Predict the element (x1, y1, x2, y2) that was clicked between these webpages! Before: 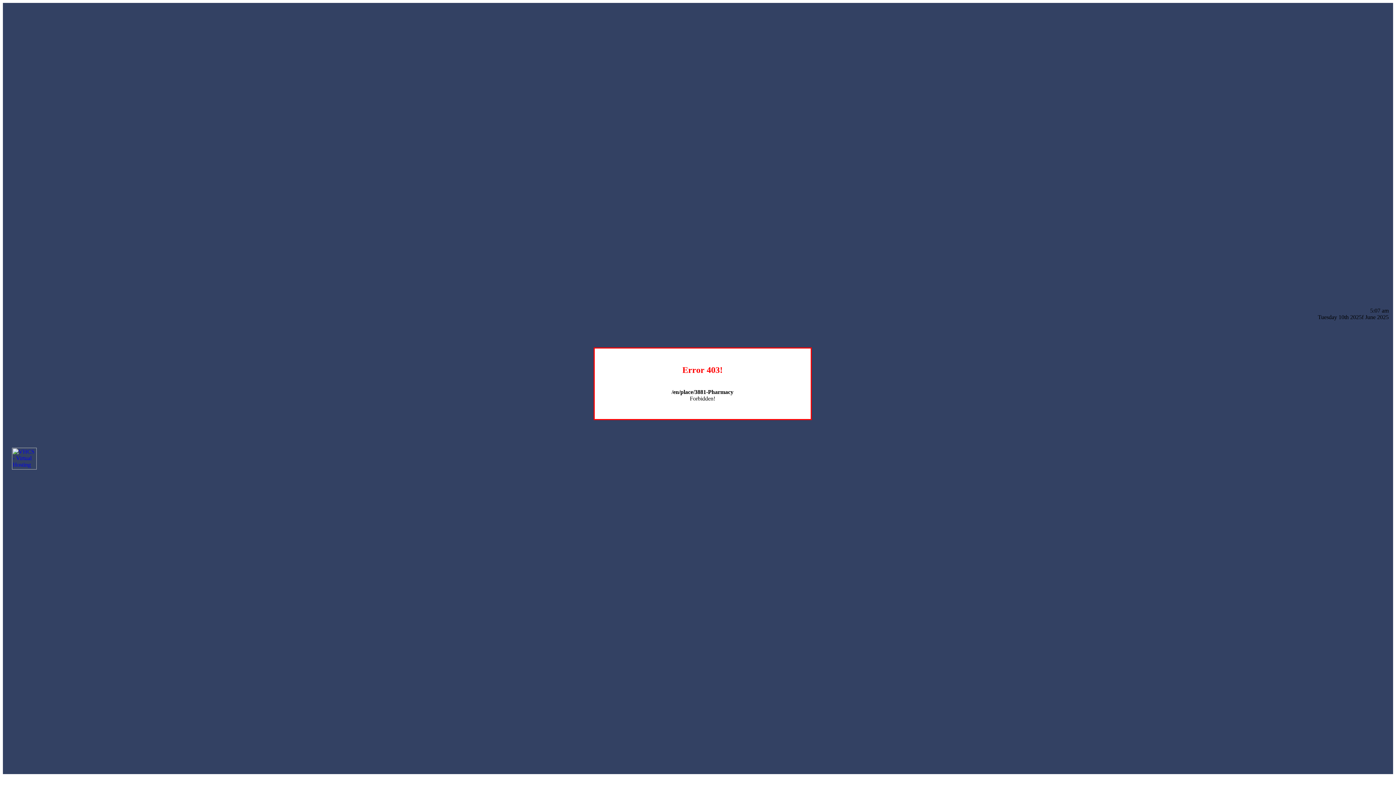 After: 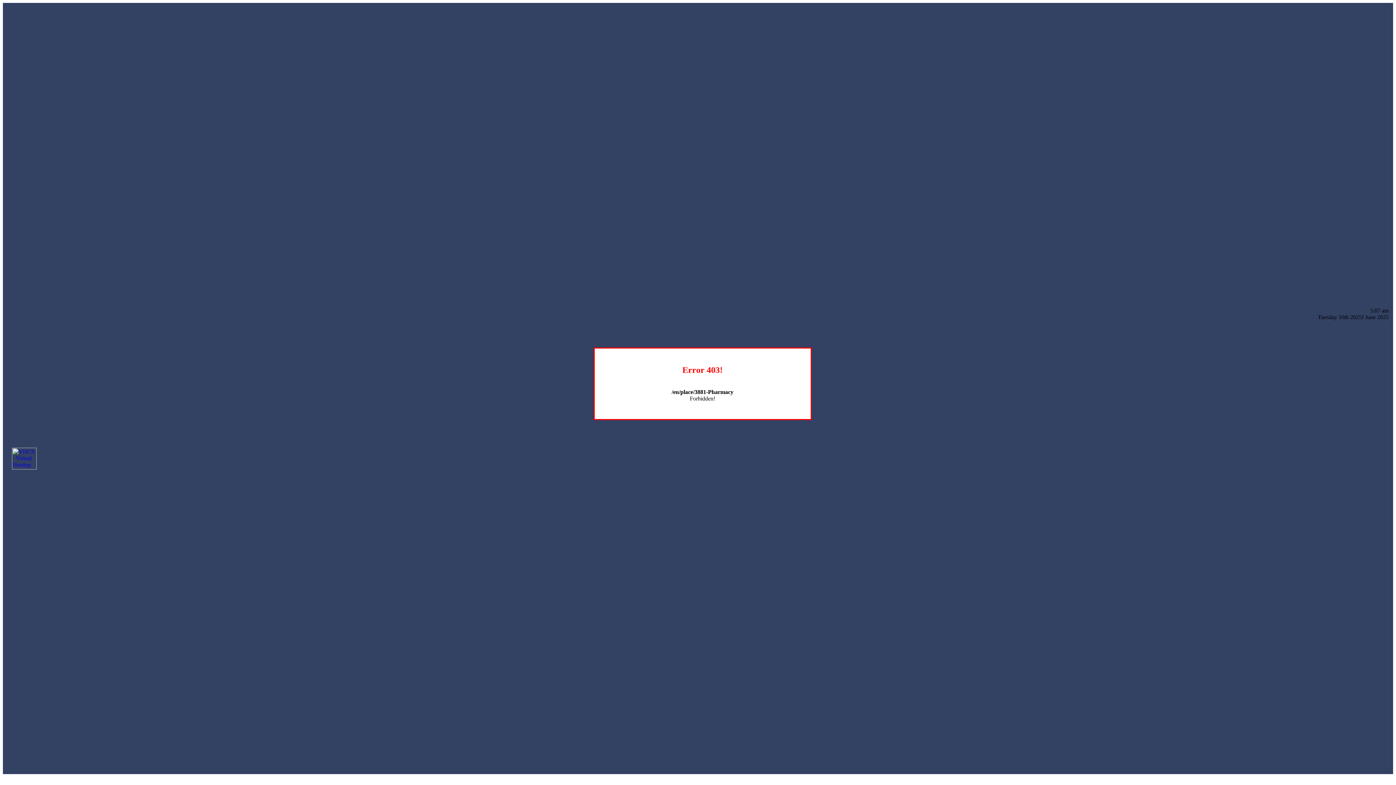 Action: bbox: (12, 464, 36, 470)